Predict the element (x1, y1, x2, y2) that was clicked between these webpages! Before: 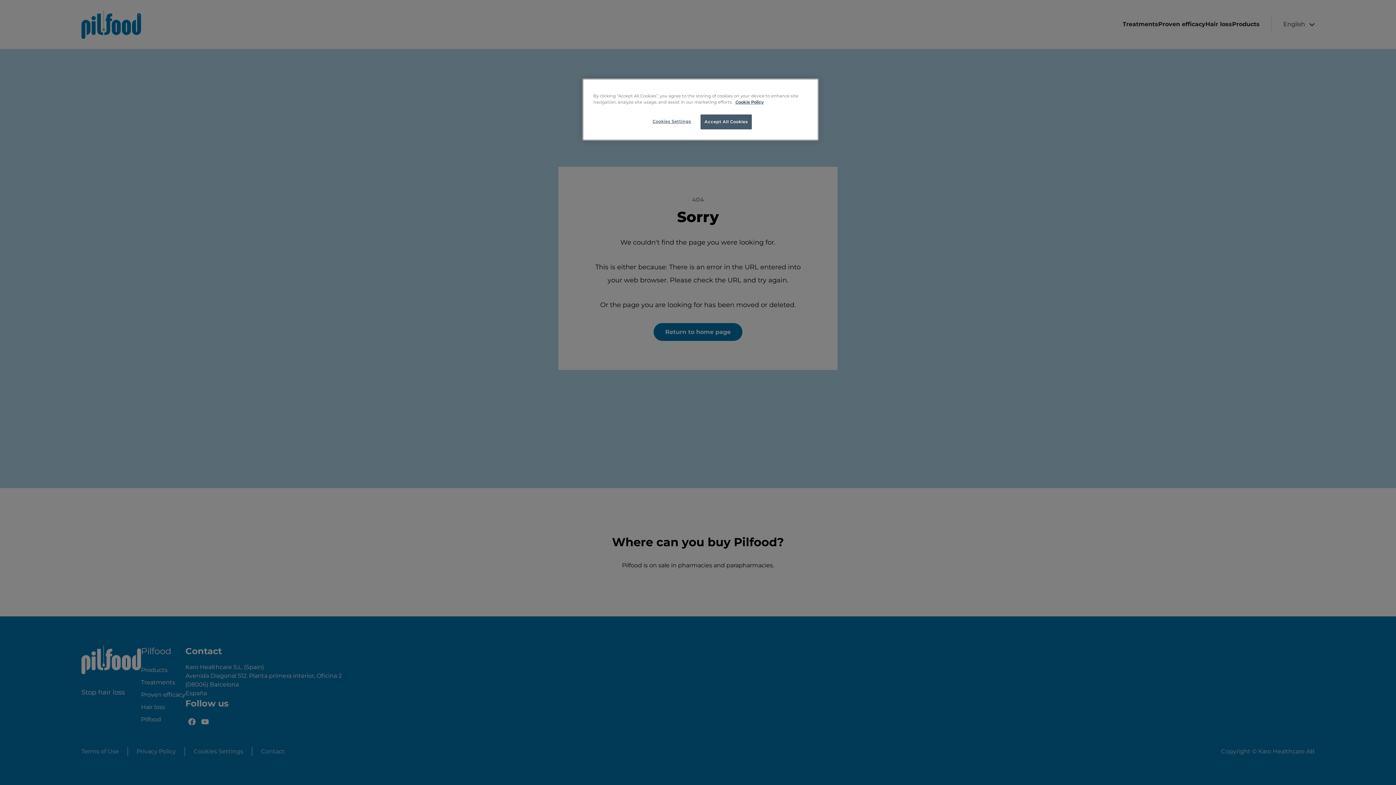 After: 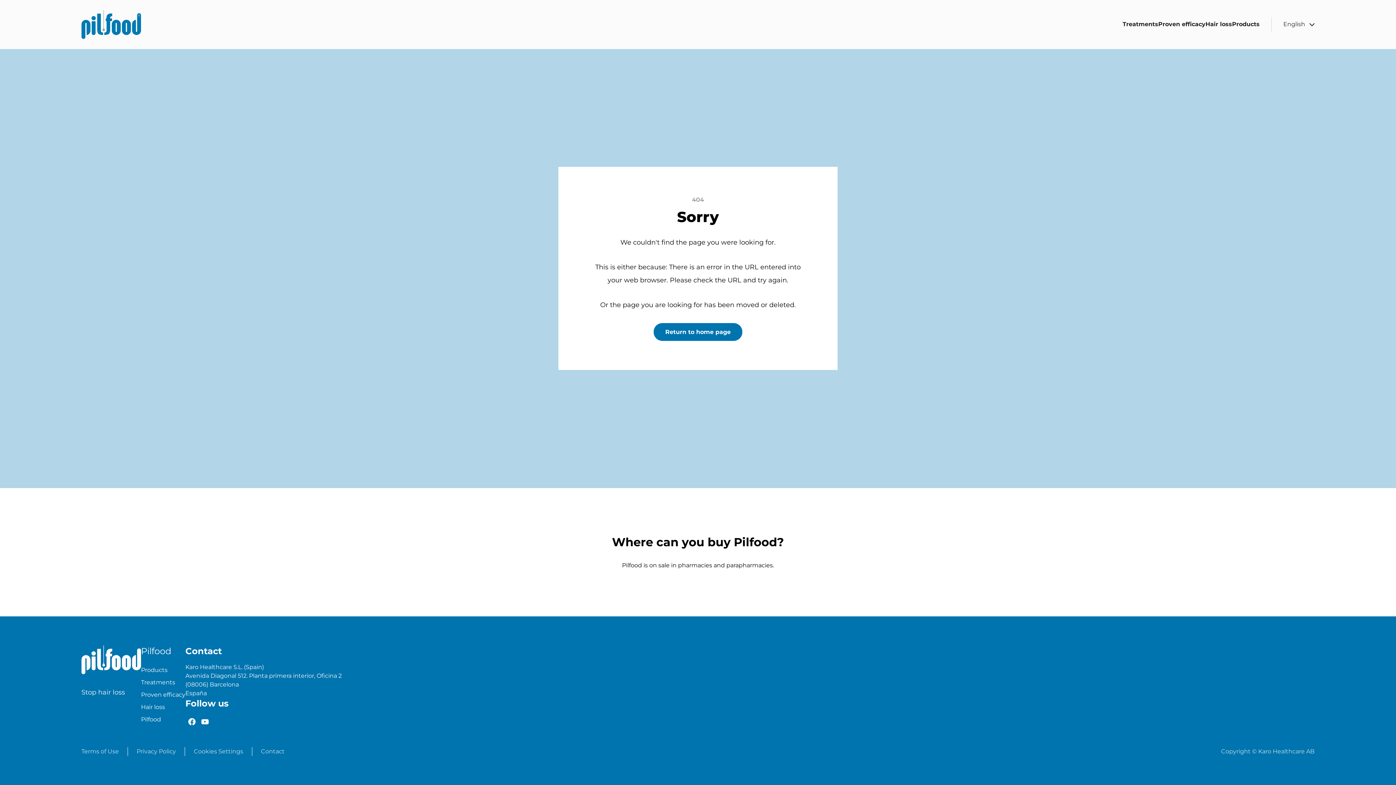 Action: bbox: (700, 114, 752, 129) label: Accept All Cookies